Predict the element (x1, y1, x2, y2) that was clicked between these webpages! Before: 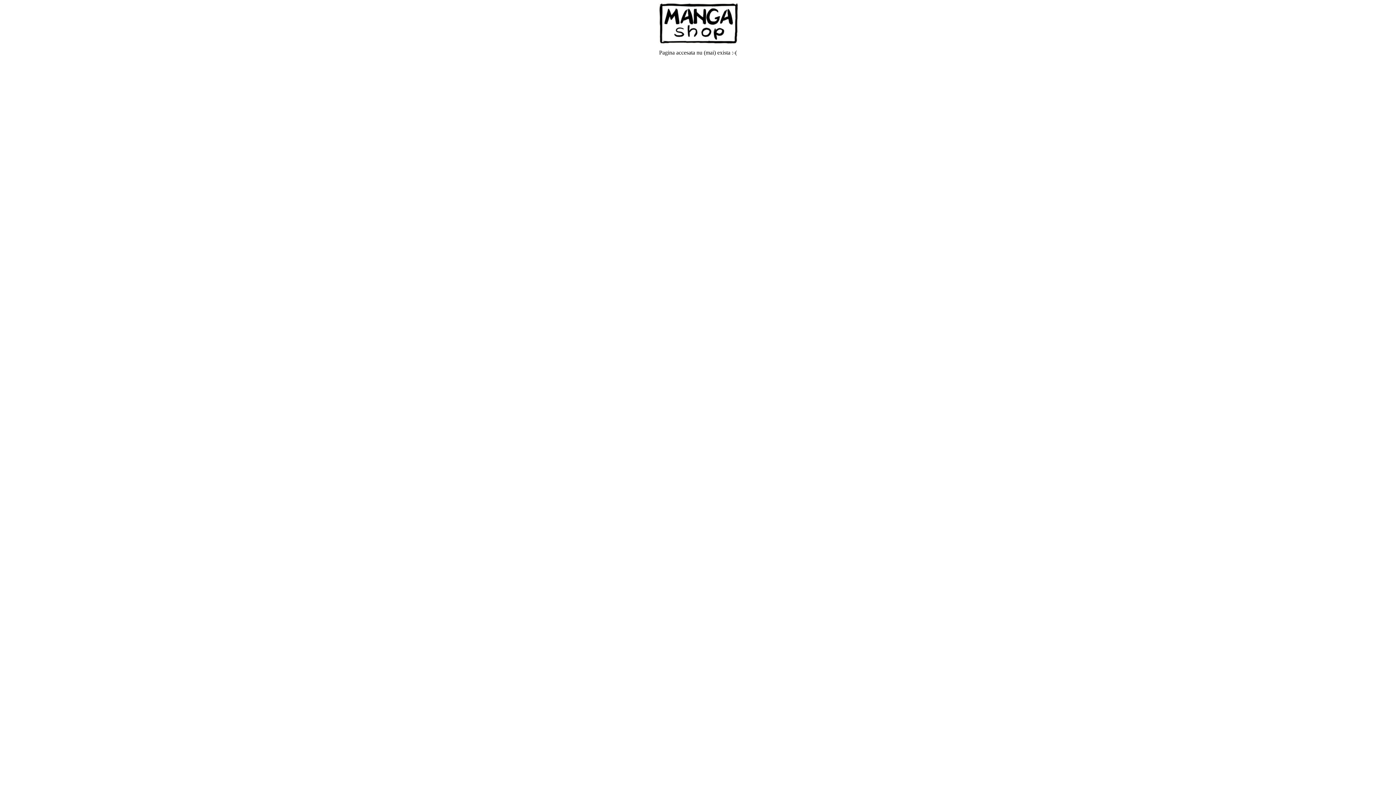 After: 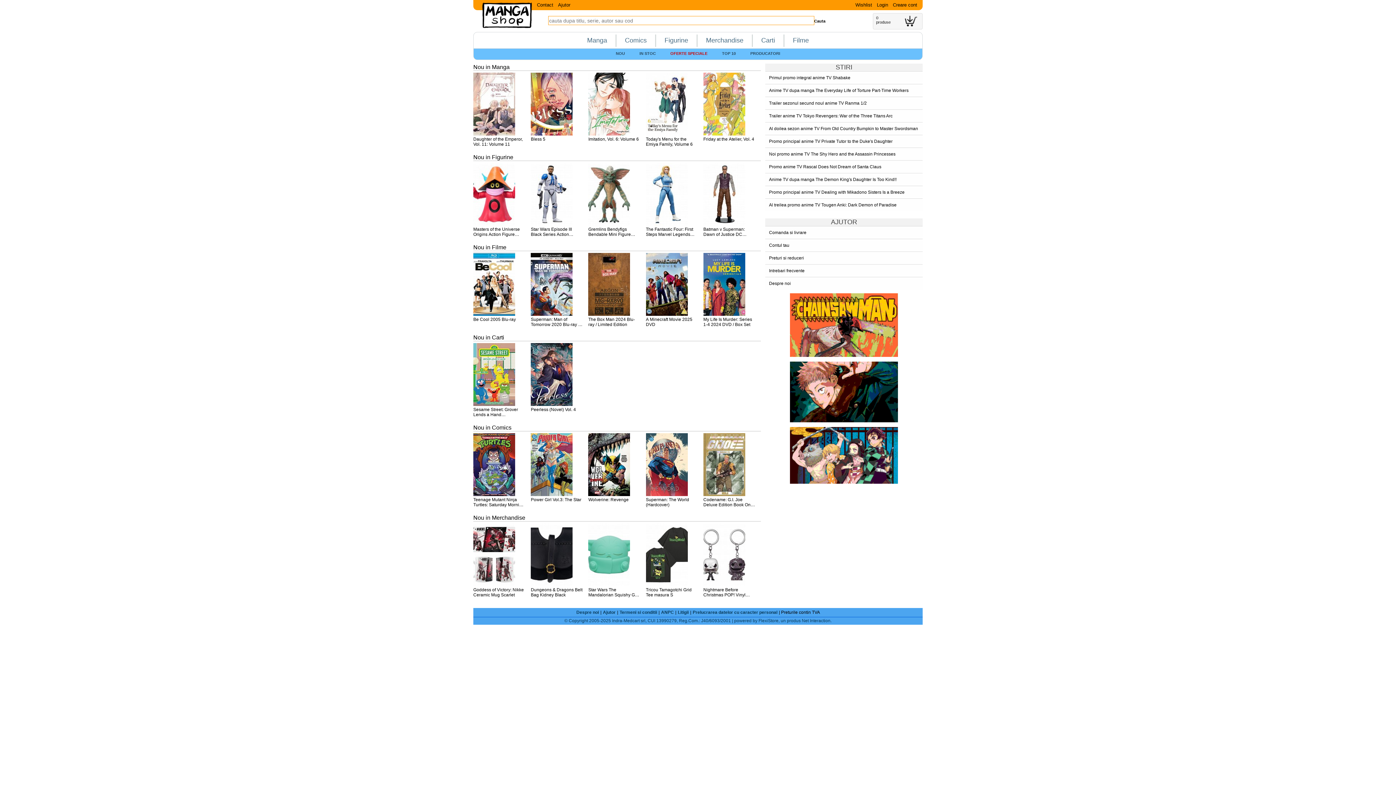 Action: bbox: (658, 38, 738, 44)